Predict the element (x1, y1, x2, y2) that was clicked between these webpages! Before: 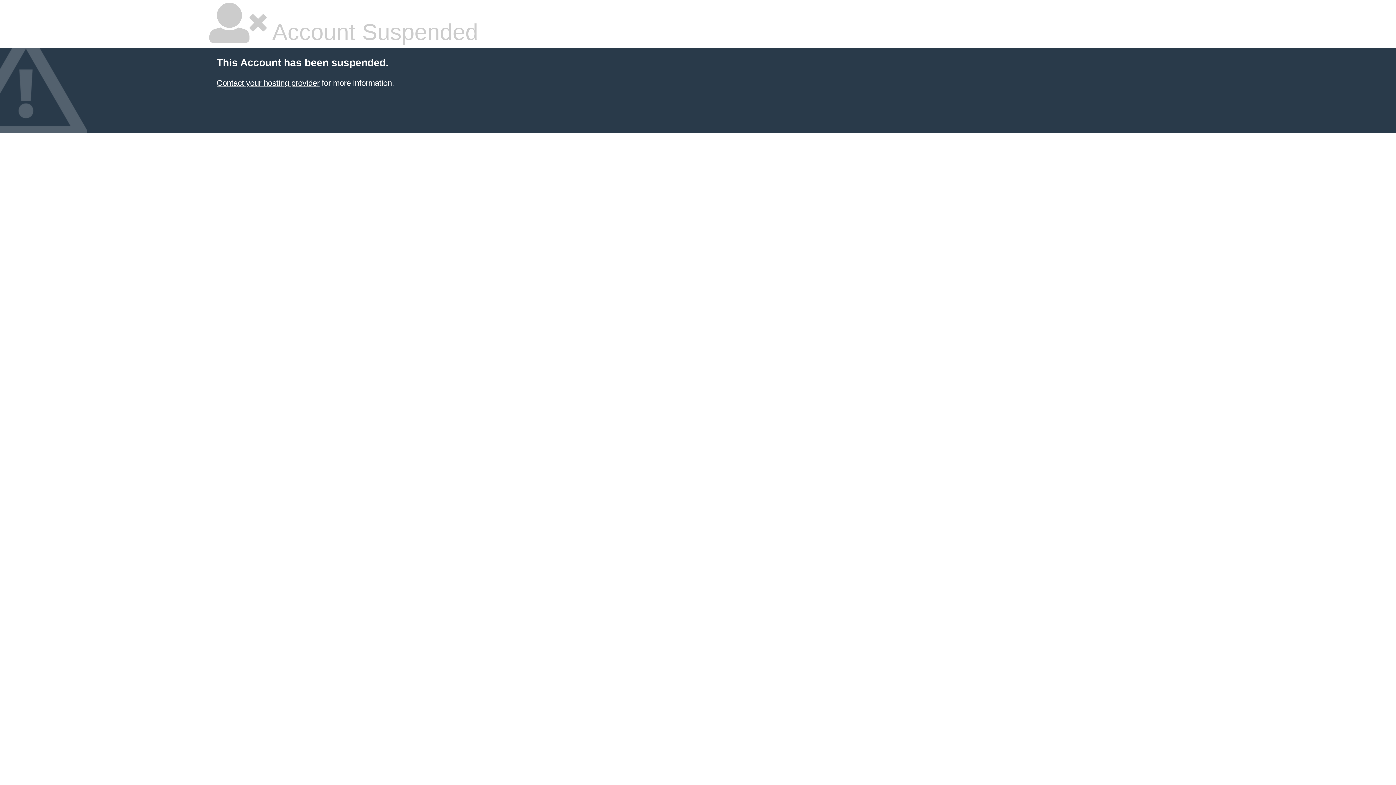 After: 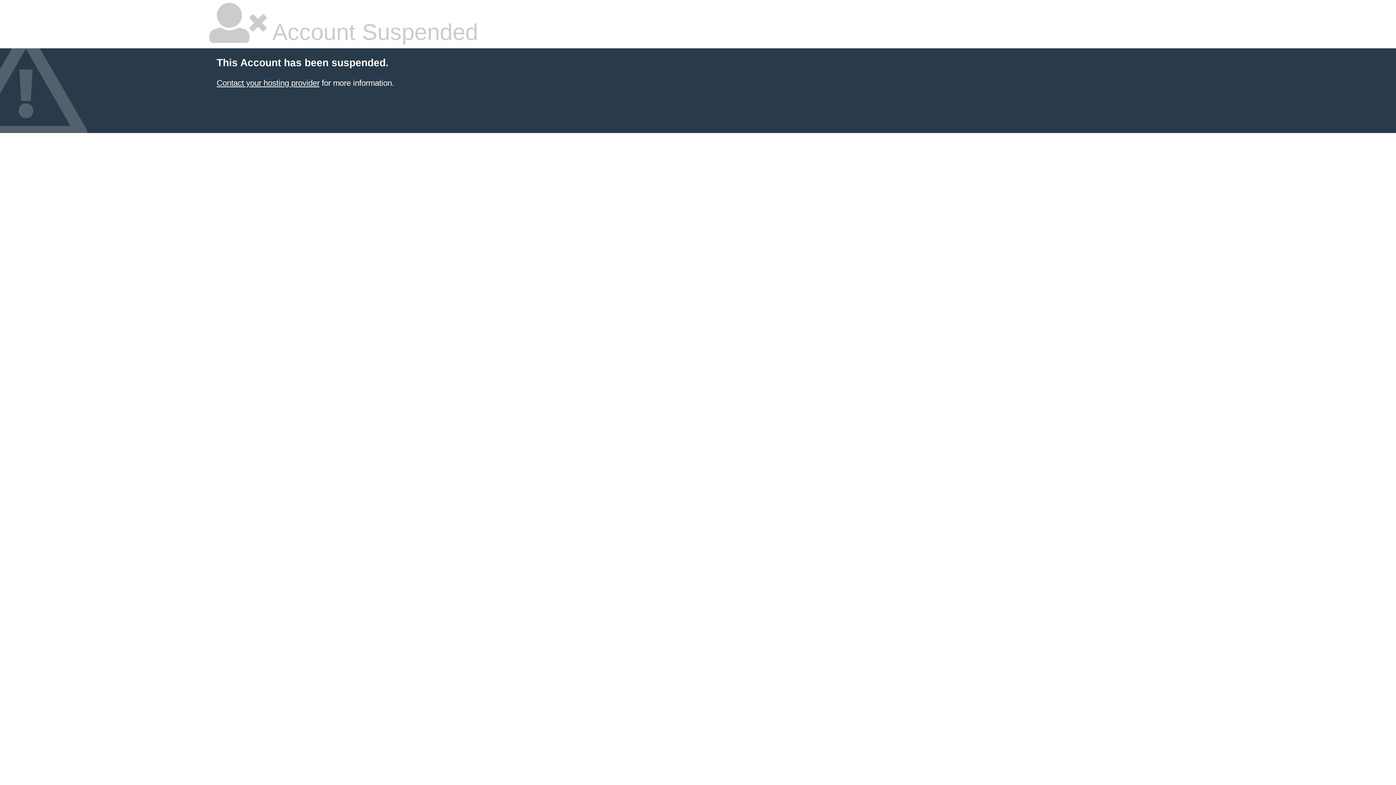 Action: bbox: (216, 78, 319, 87) label: Contact your hosting provider